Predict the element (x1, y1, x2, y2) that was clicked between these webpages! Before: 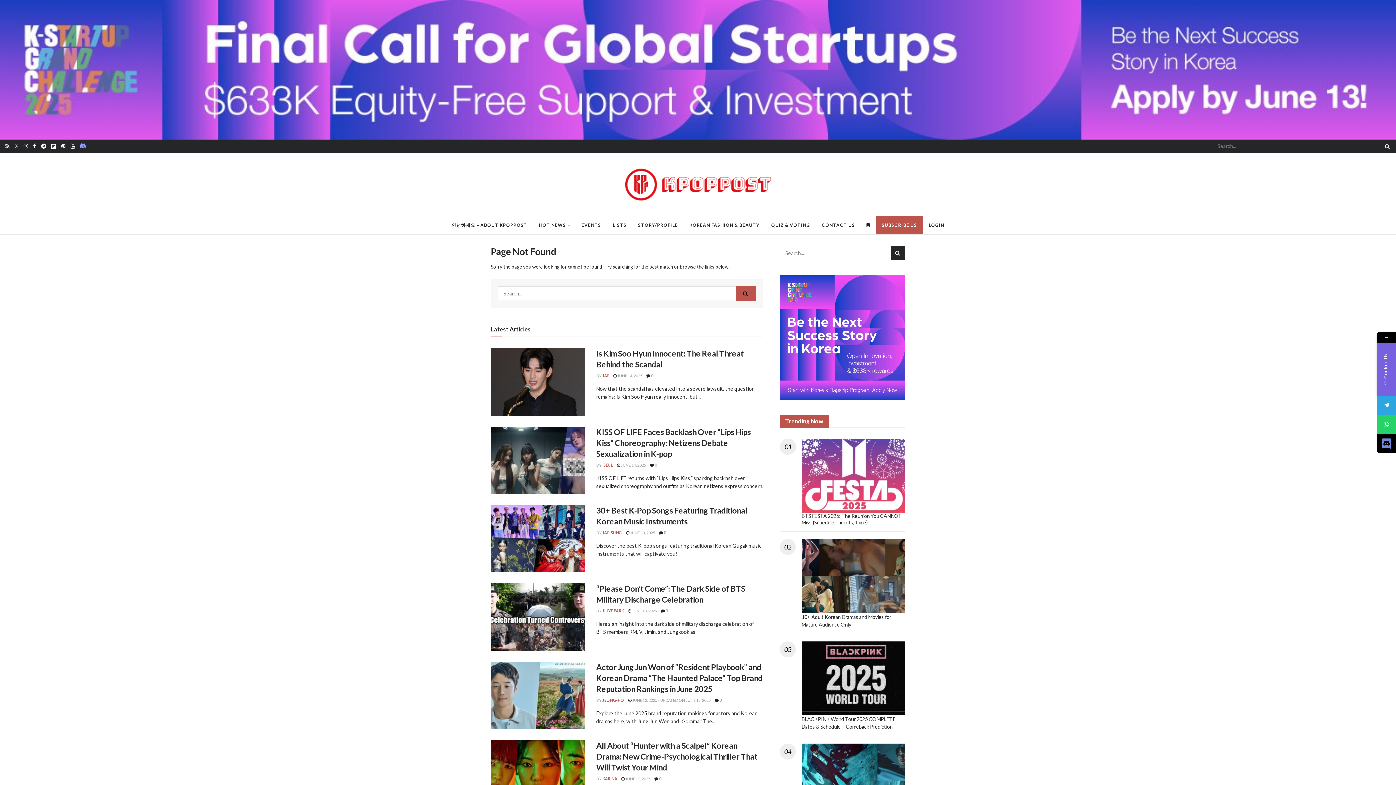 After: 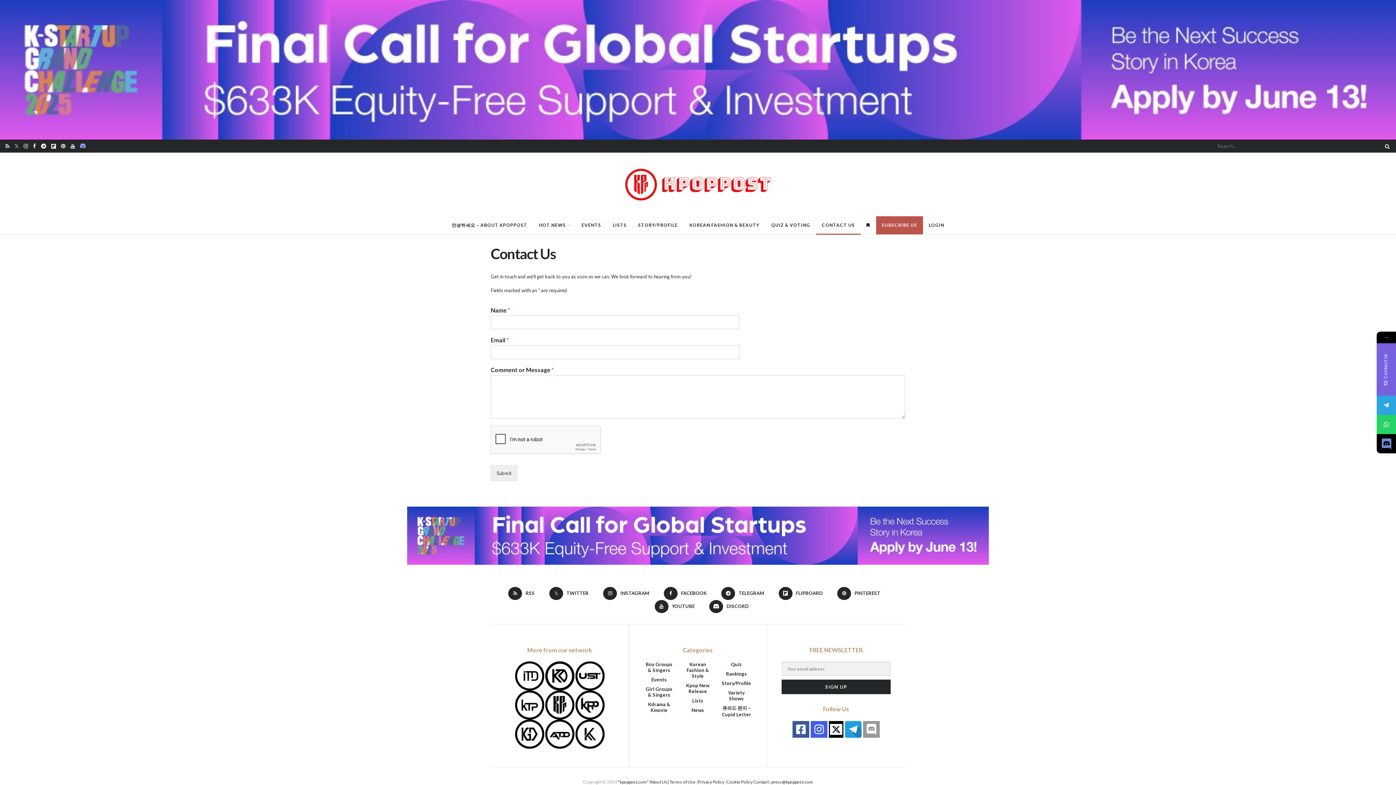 Action: label: CONTACT US bbox: (816, 216, 860, 234)